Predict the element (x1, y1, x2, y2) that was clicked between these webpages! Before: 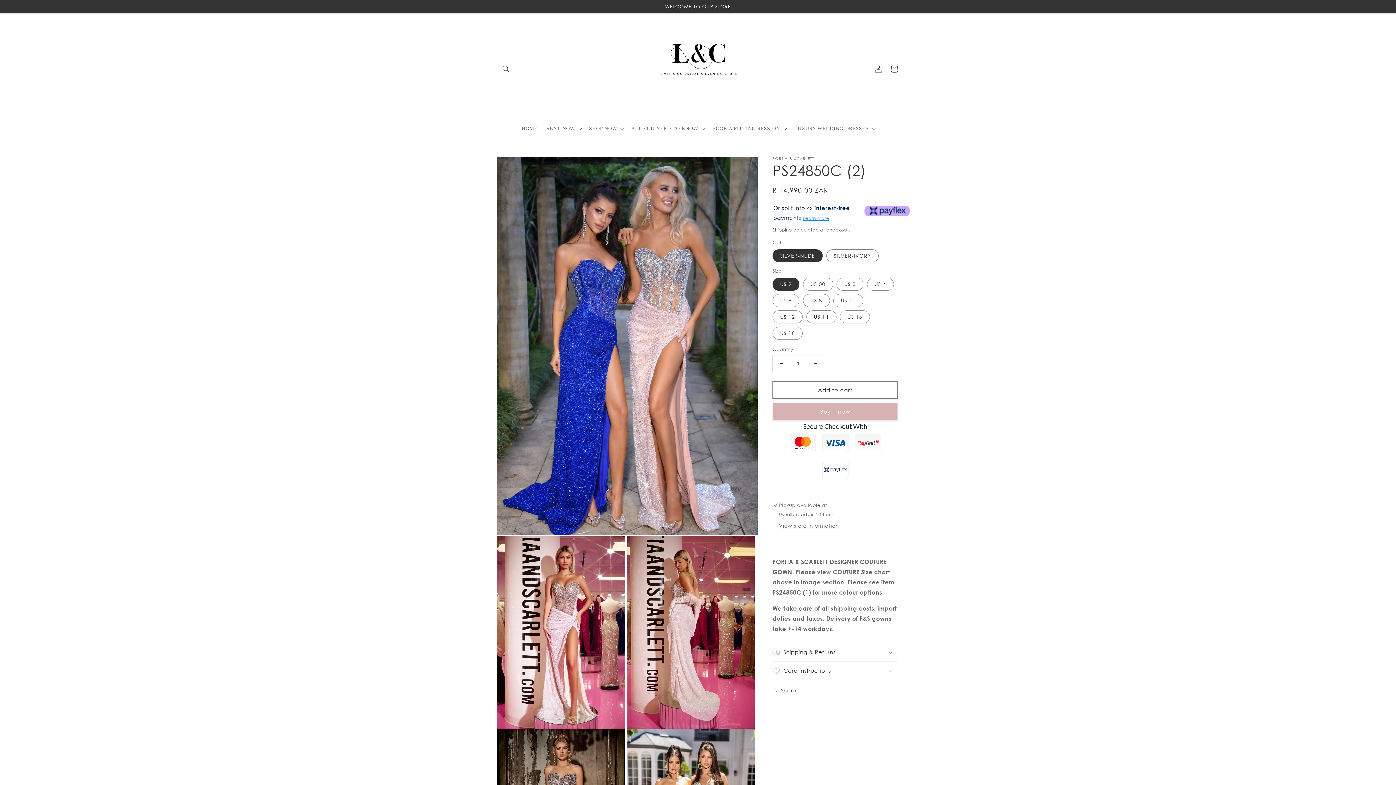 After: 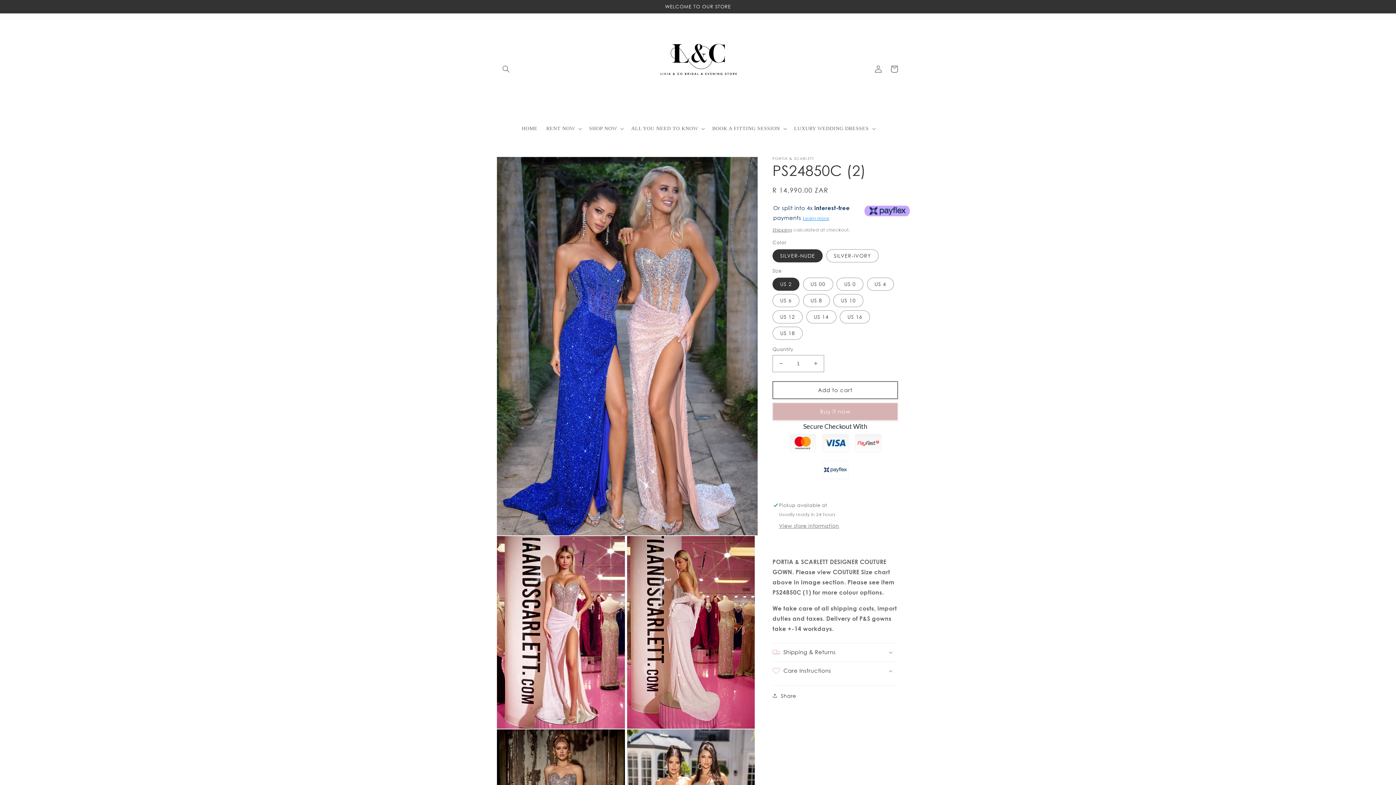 Action: bbox: (772, 662, 898, 680) label: Care Instructions